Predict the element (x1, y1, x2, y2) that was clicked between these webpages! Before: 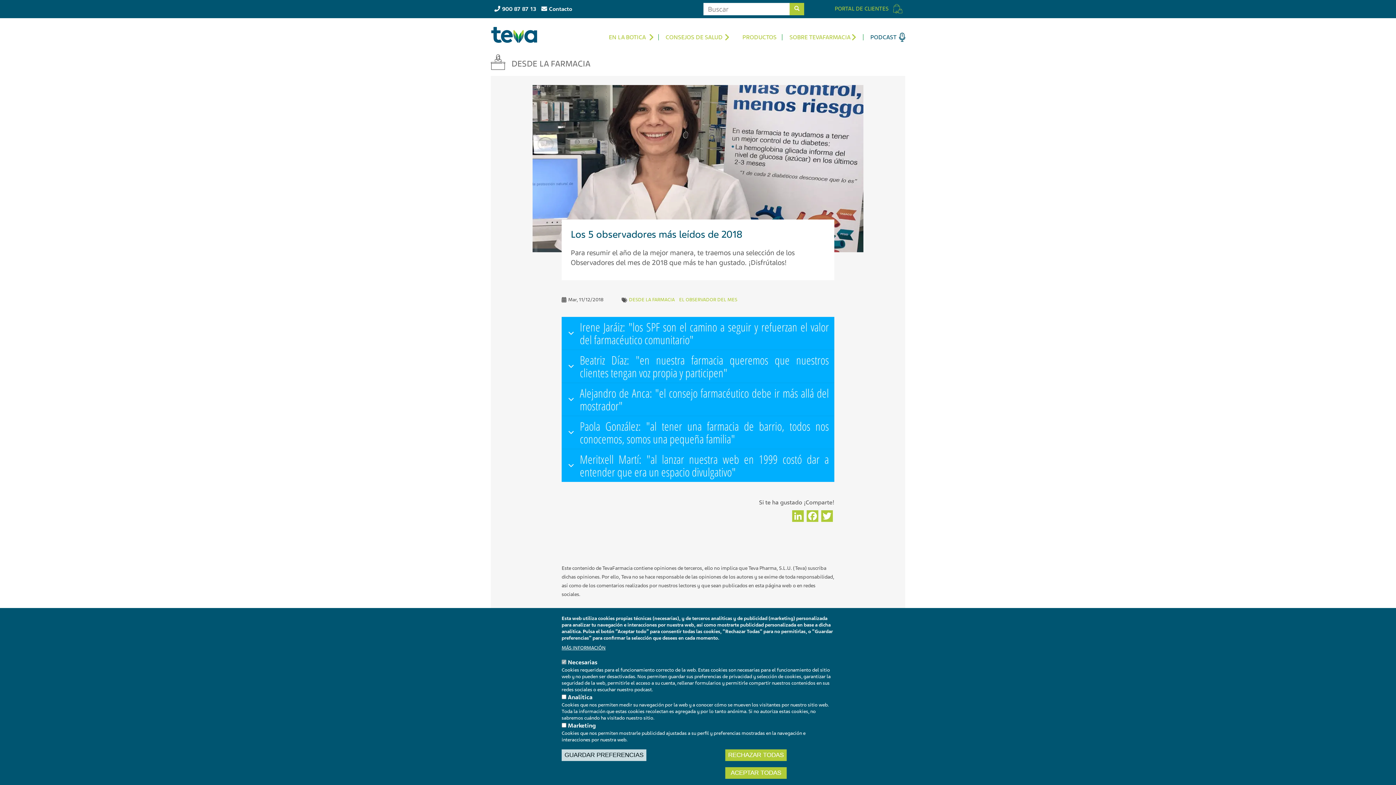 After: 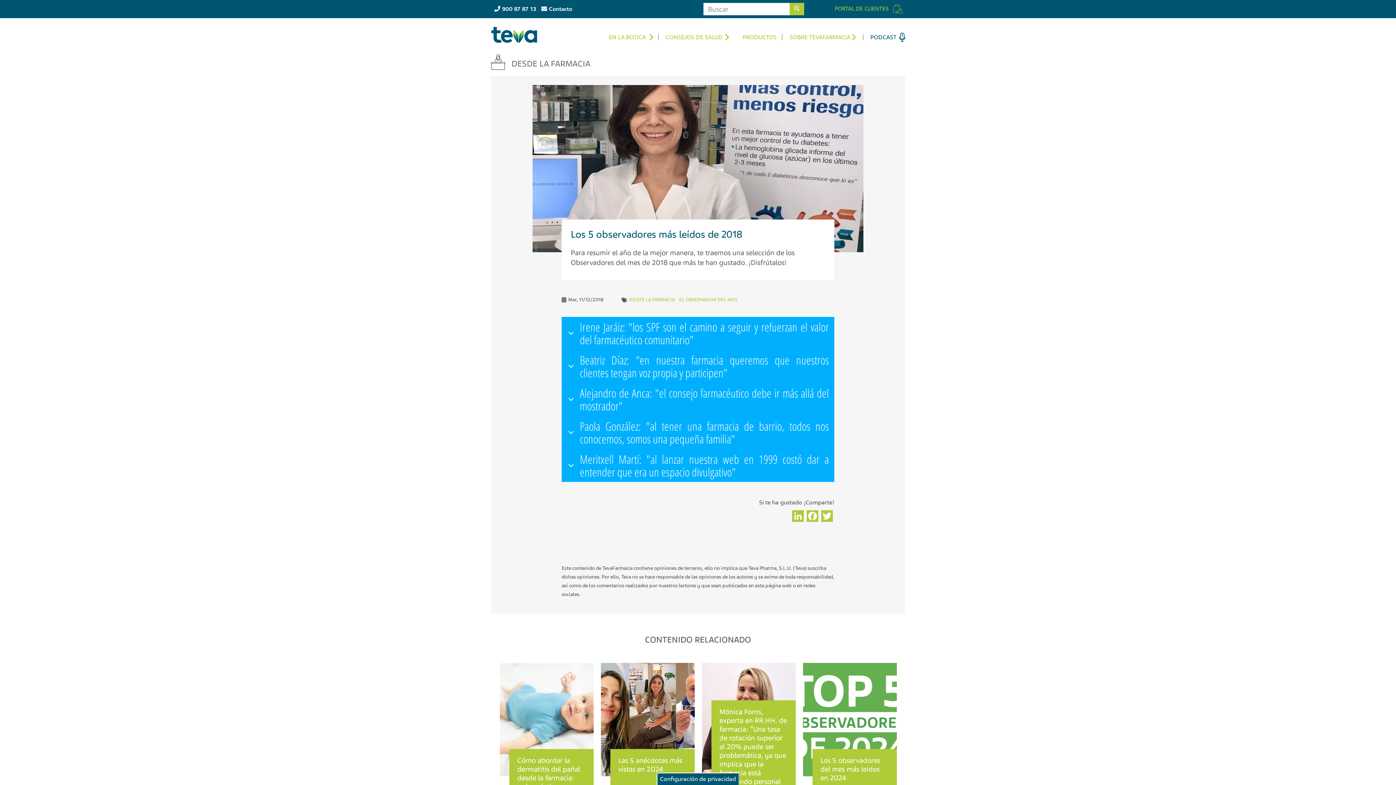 Action: bbox: (561, 749, 646, 761) label: GUARDAR PREFERENCIAS